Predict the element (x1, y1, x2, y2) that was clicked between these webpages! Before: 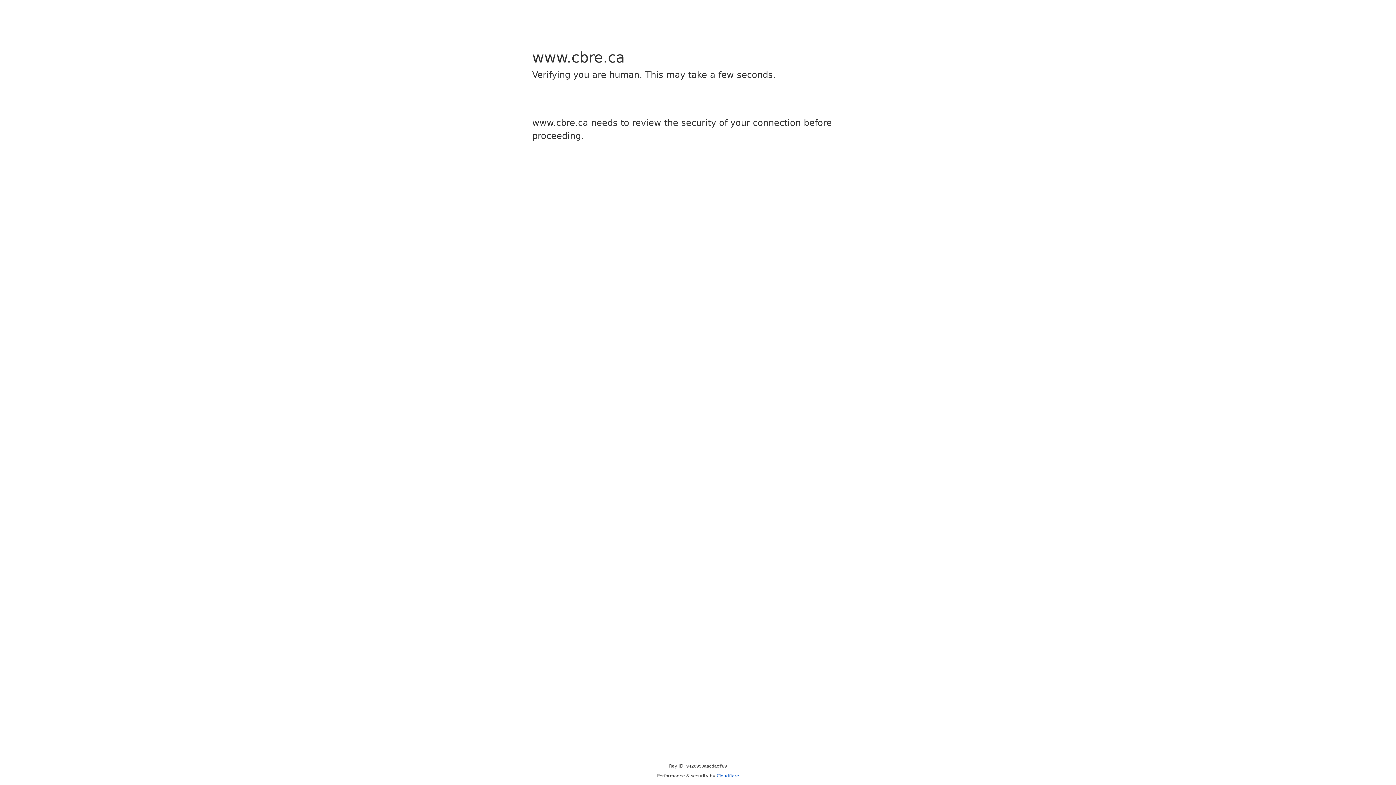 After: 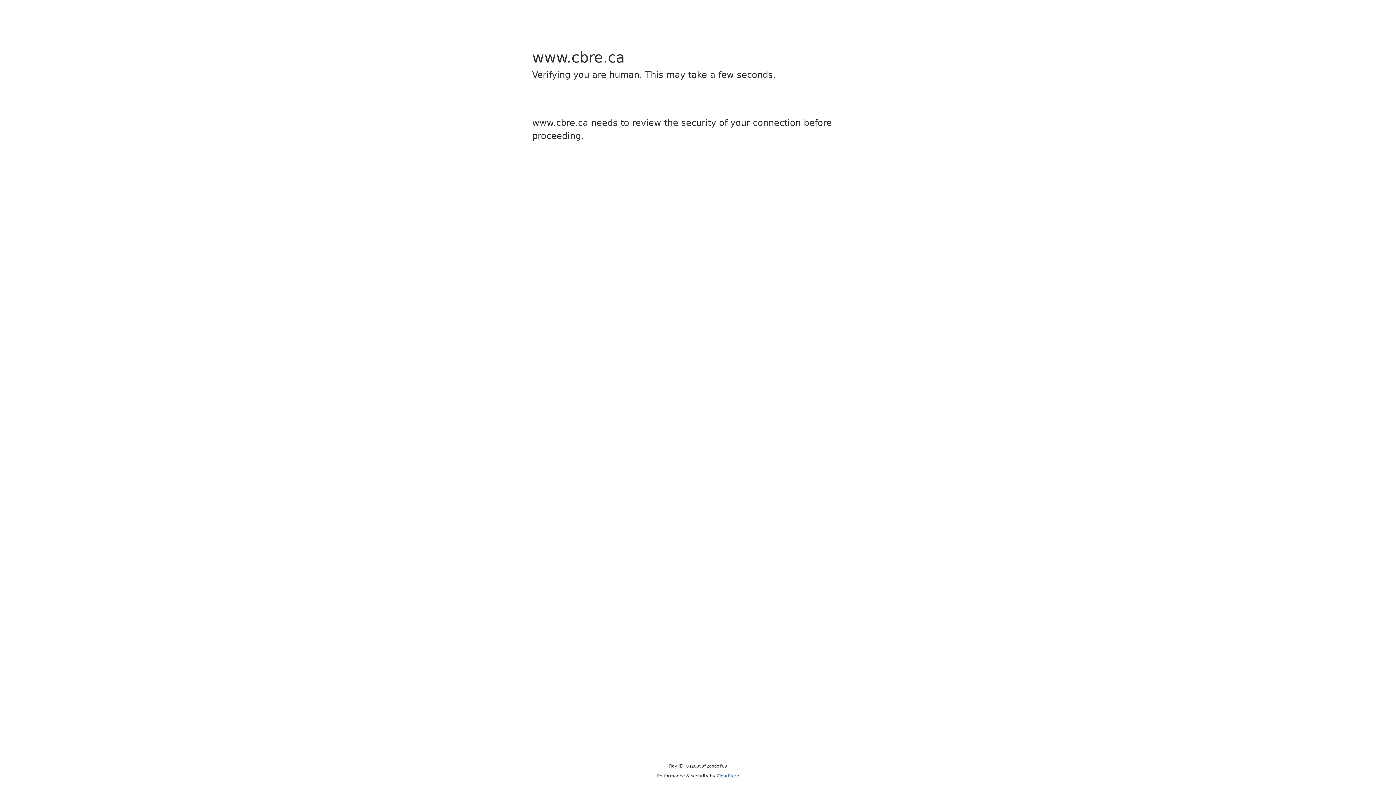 Action: label: Cloudflare bbox: (716, 773, 739, 778)